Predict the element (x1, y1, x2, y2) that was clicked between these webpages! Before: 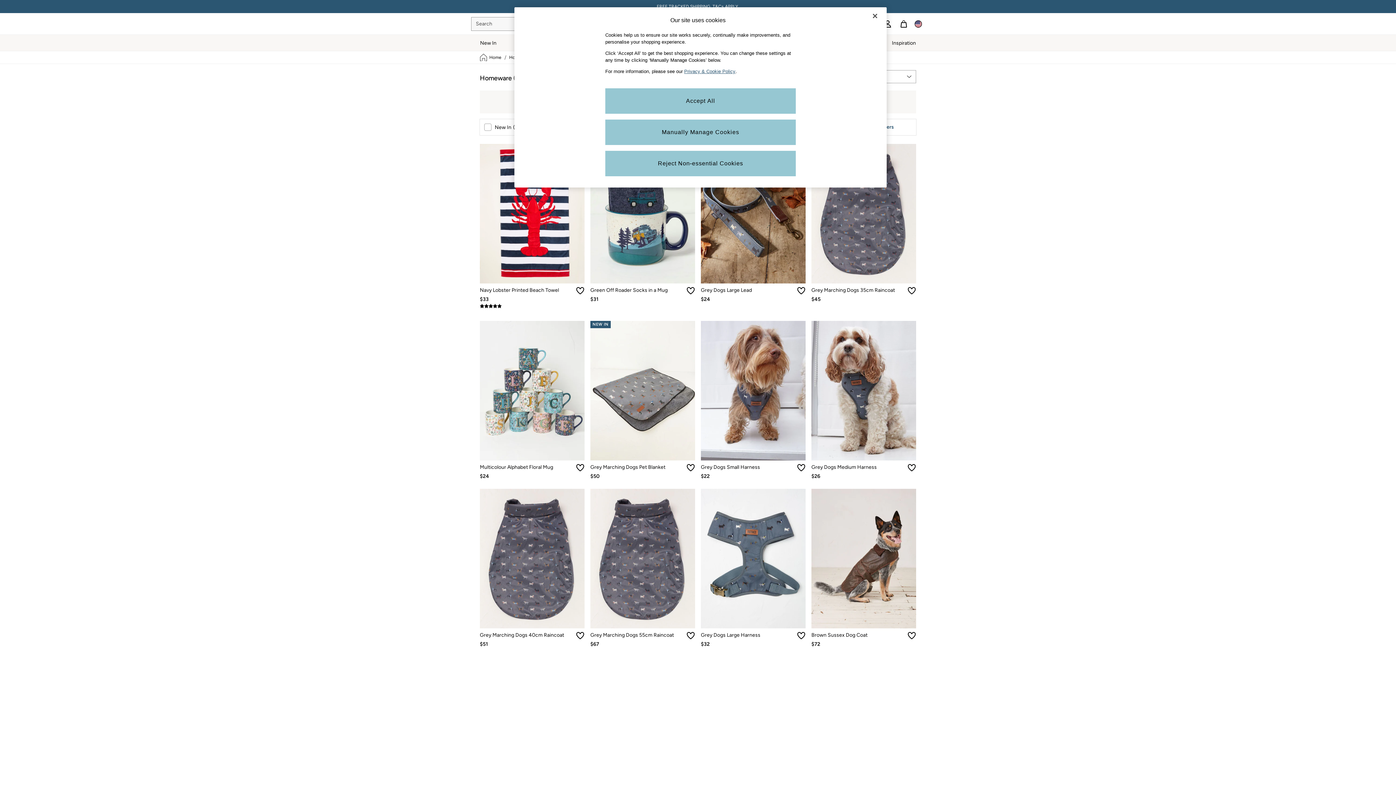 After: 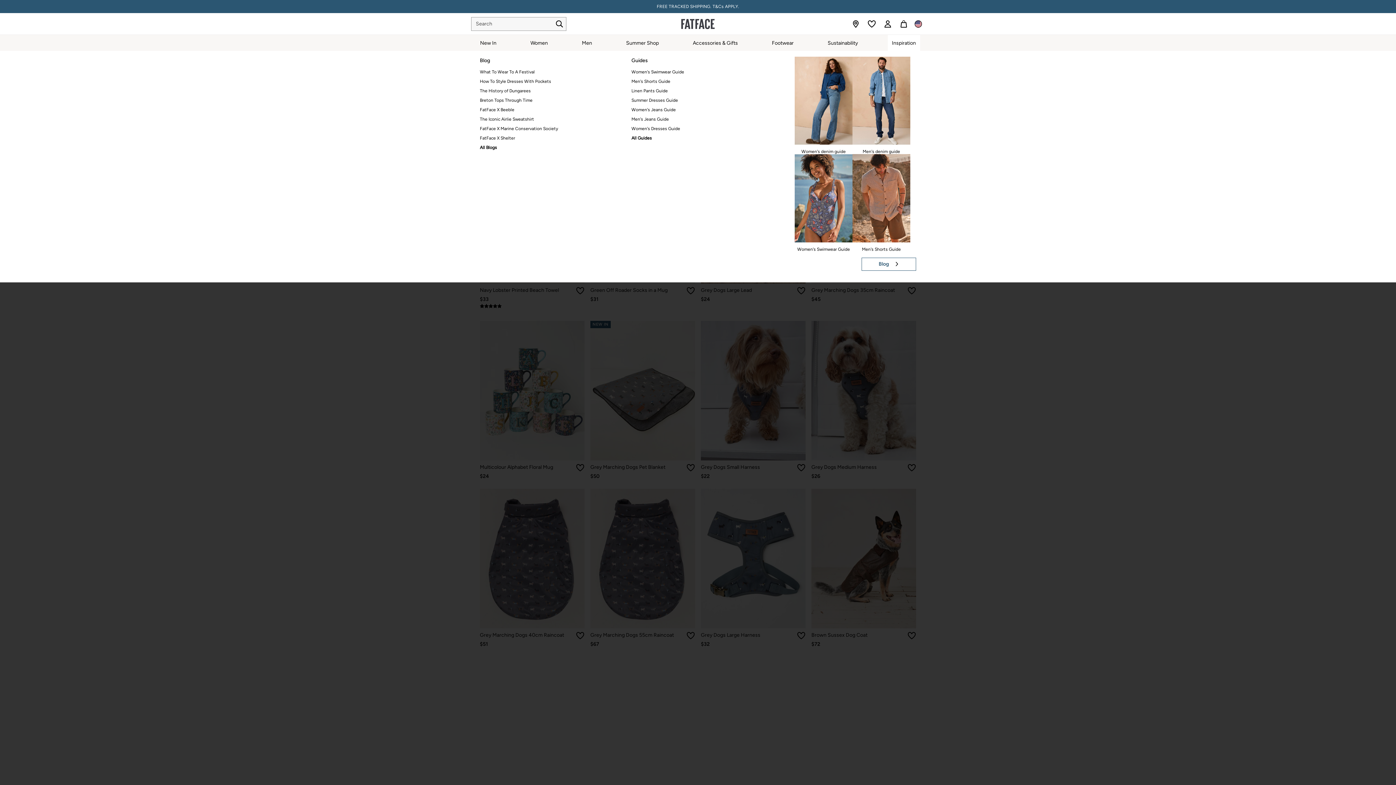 Action: label: Inspiration bbox: (887, 34, 920, 50)